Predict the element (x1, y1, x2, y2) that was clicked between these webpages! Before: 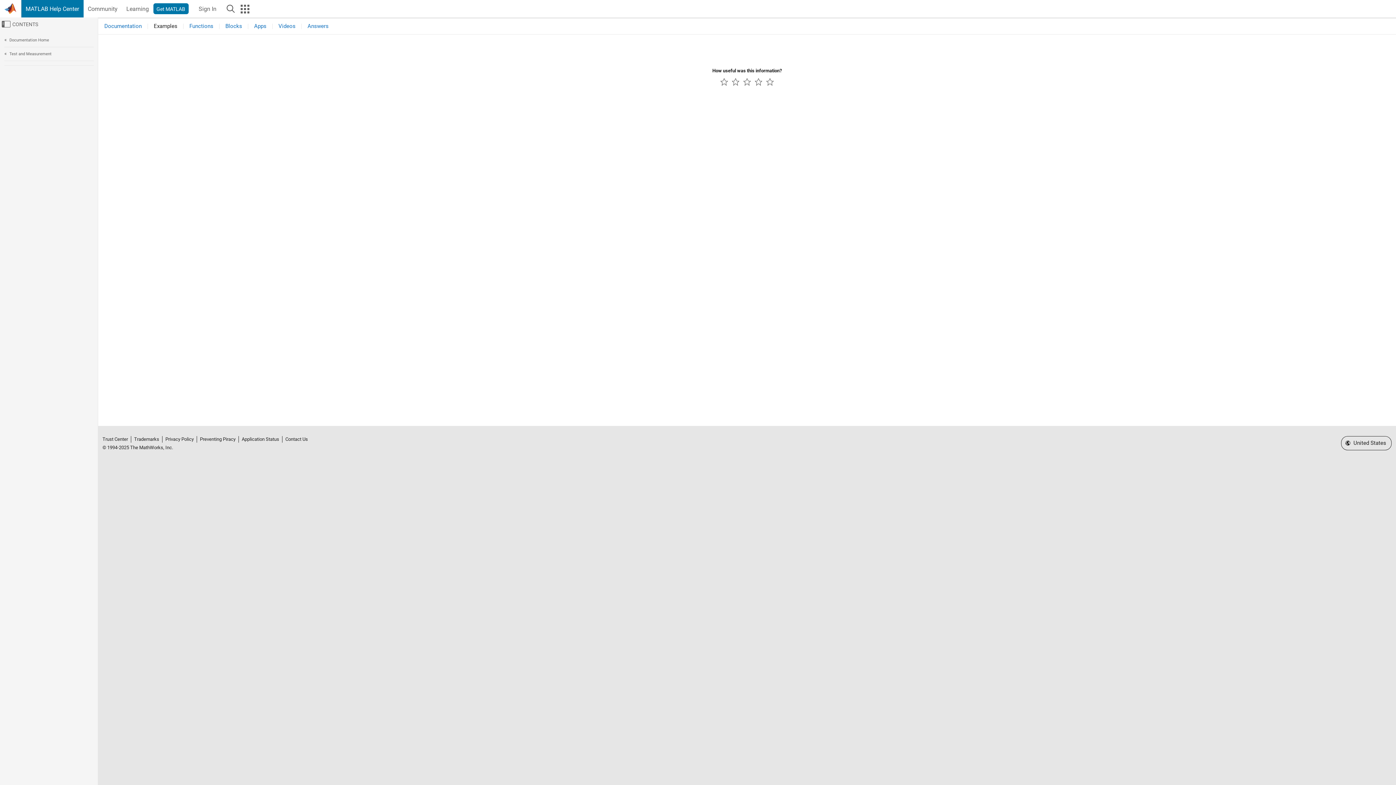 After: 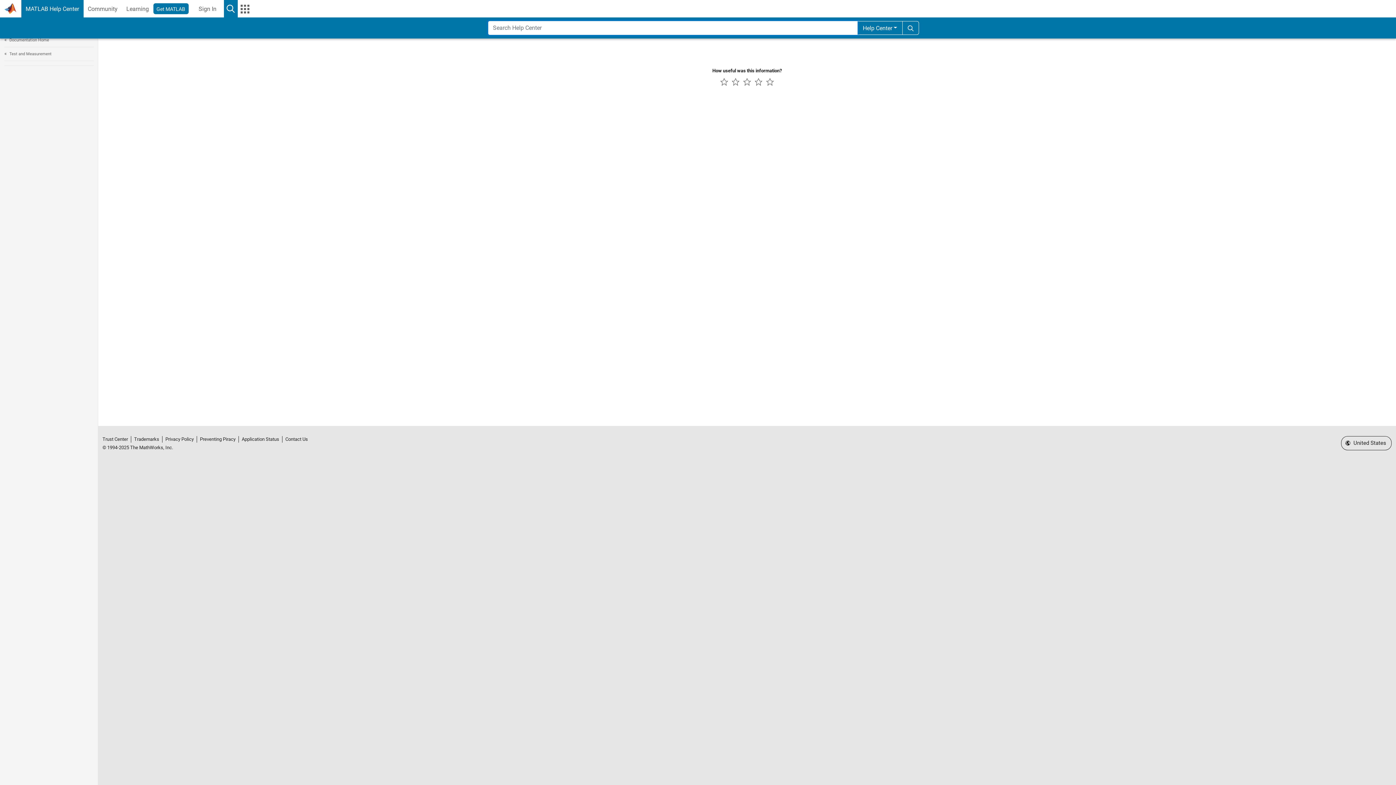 Action: bbox: (223, 0, 237, 17) label: Search